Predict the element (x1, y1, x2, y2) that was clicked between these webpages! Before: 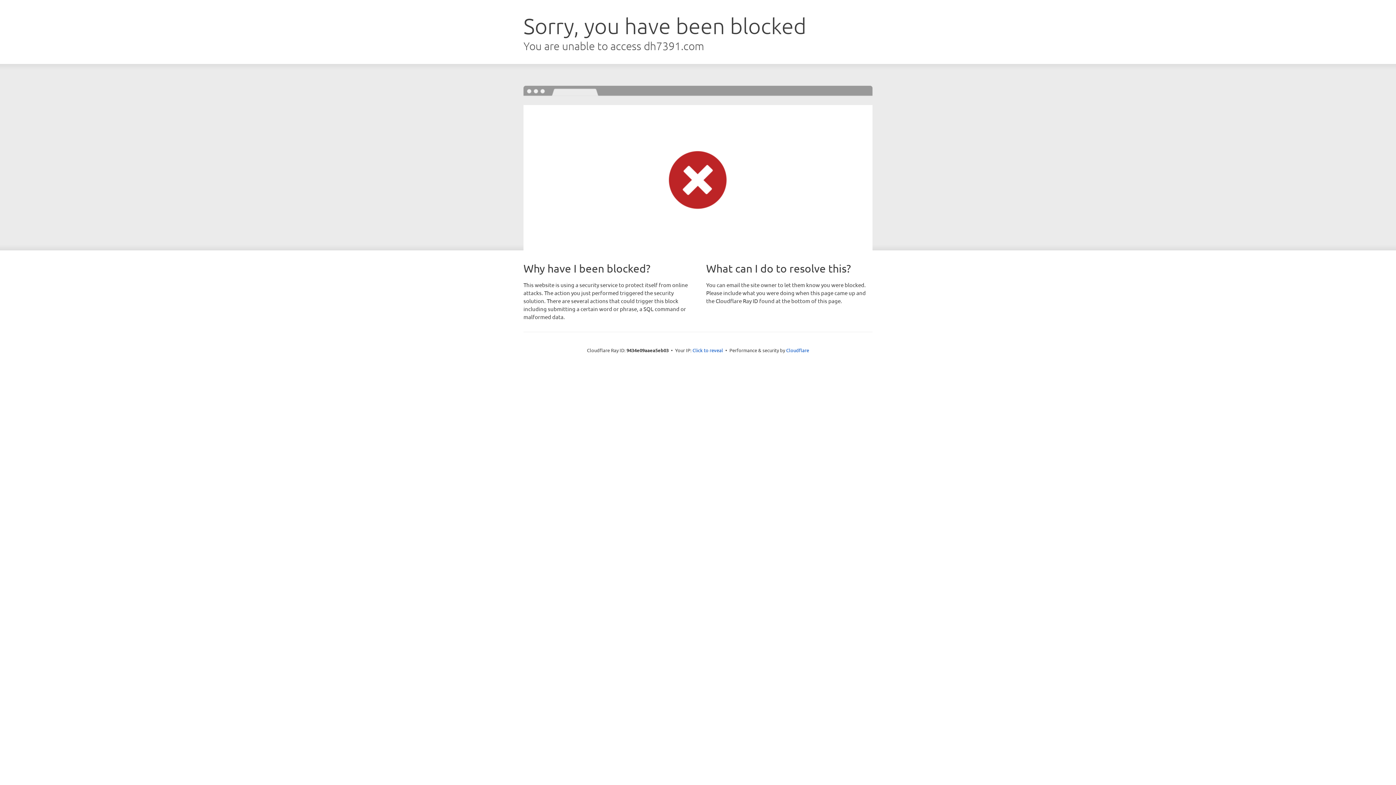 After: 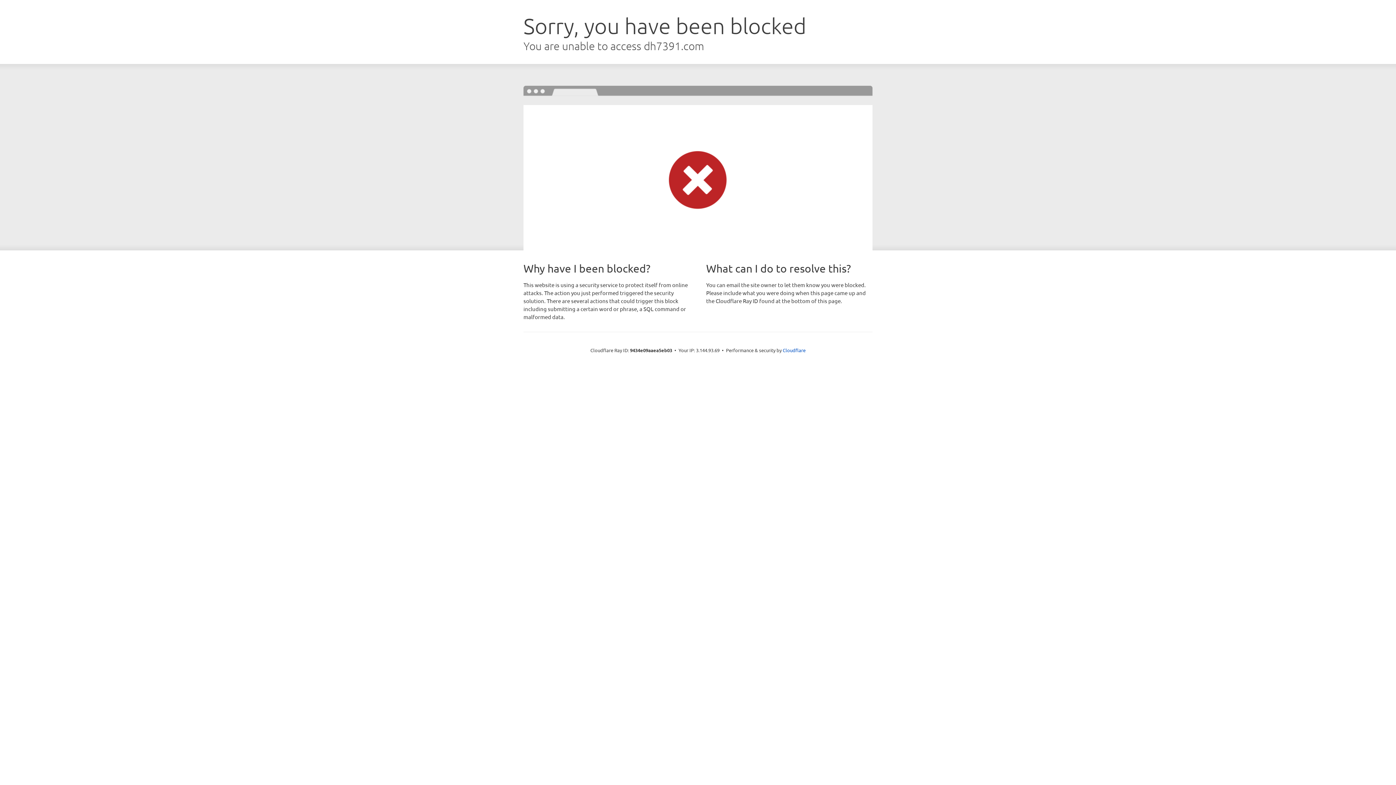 Action: bbox: (692, 346, 723, 353) label: Click to reveal